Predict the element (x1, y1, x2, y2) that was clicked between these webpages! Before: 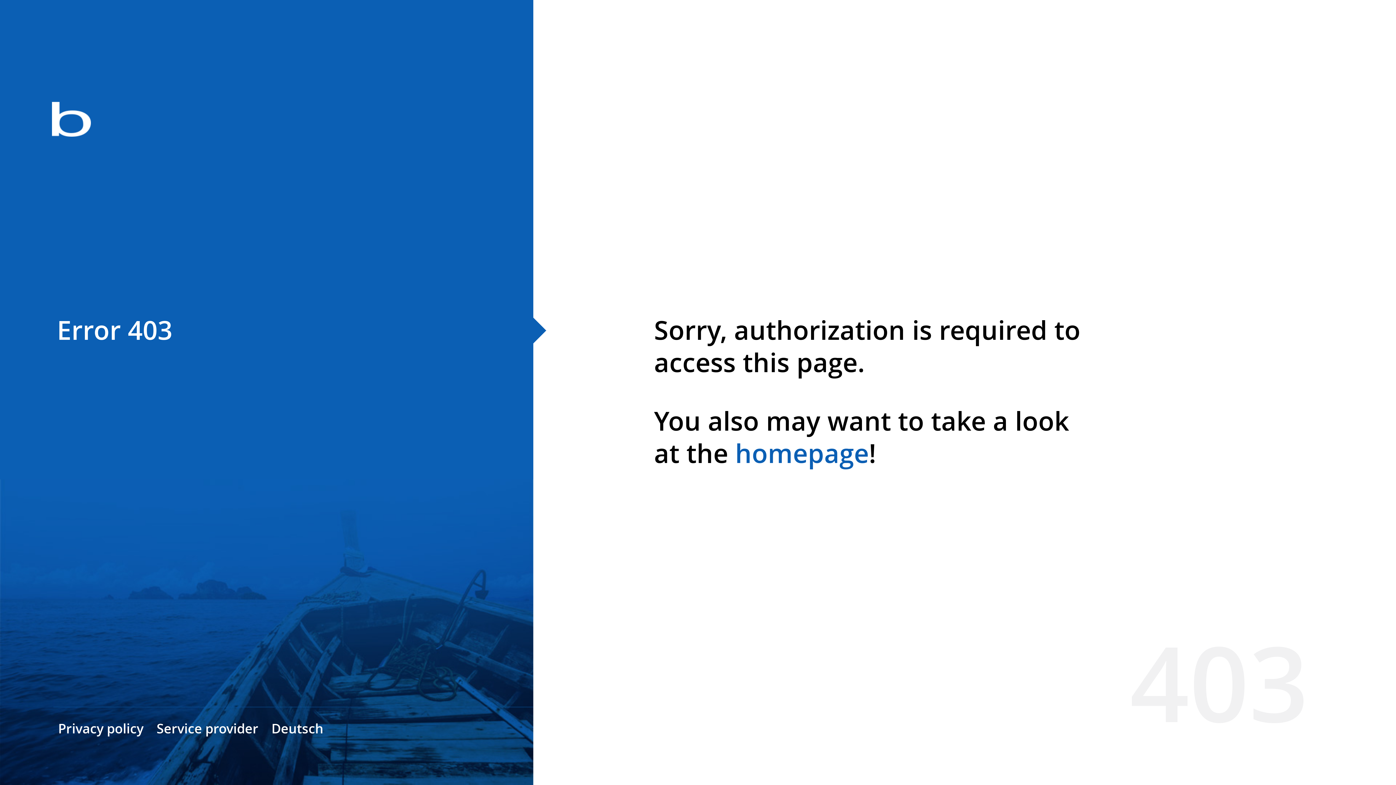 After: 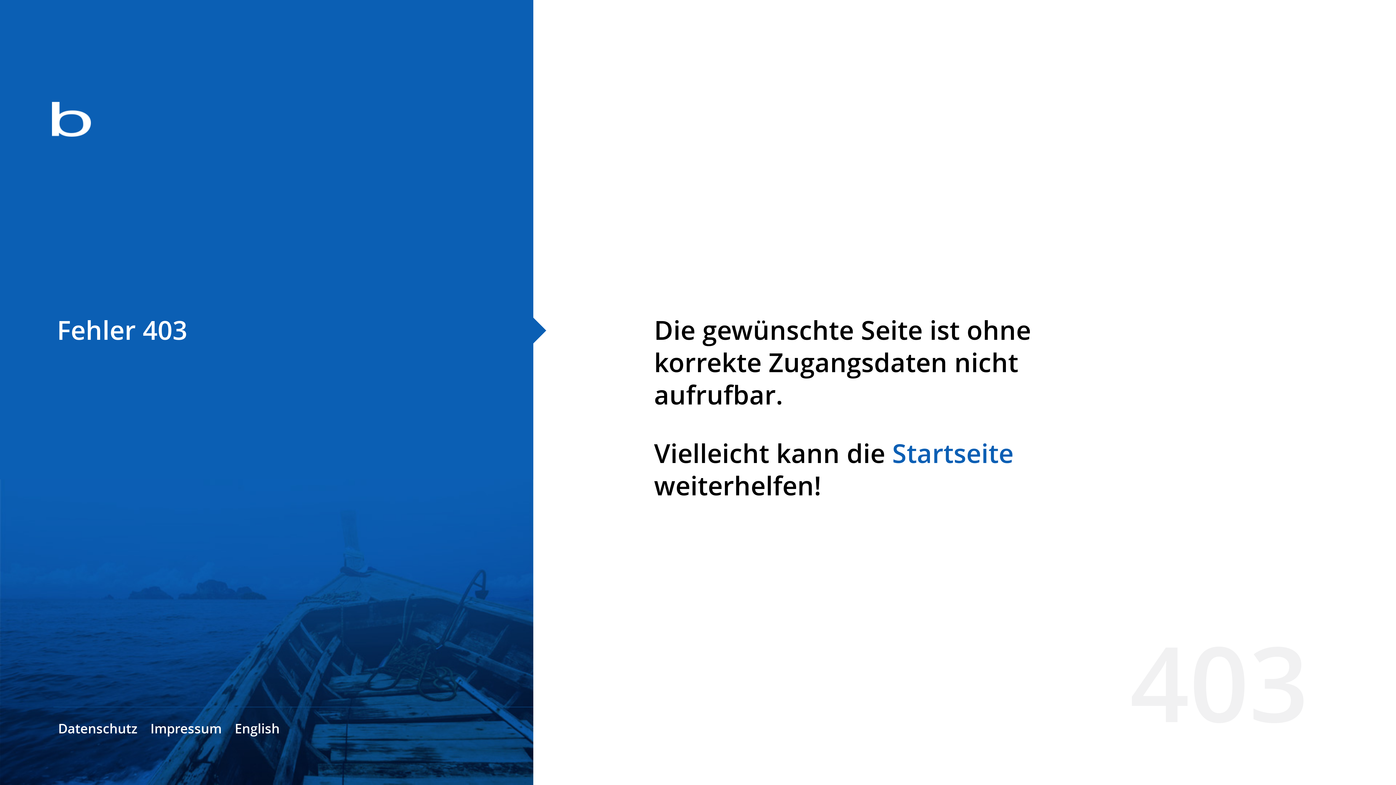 Action: bbox: (271, 720, 323, 737) label: Deutsch